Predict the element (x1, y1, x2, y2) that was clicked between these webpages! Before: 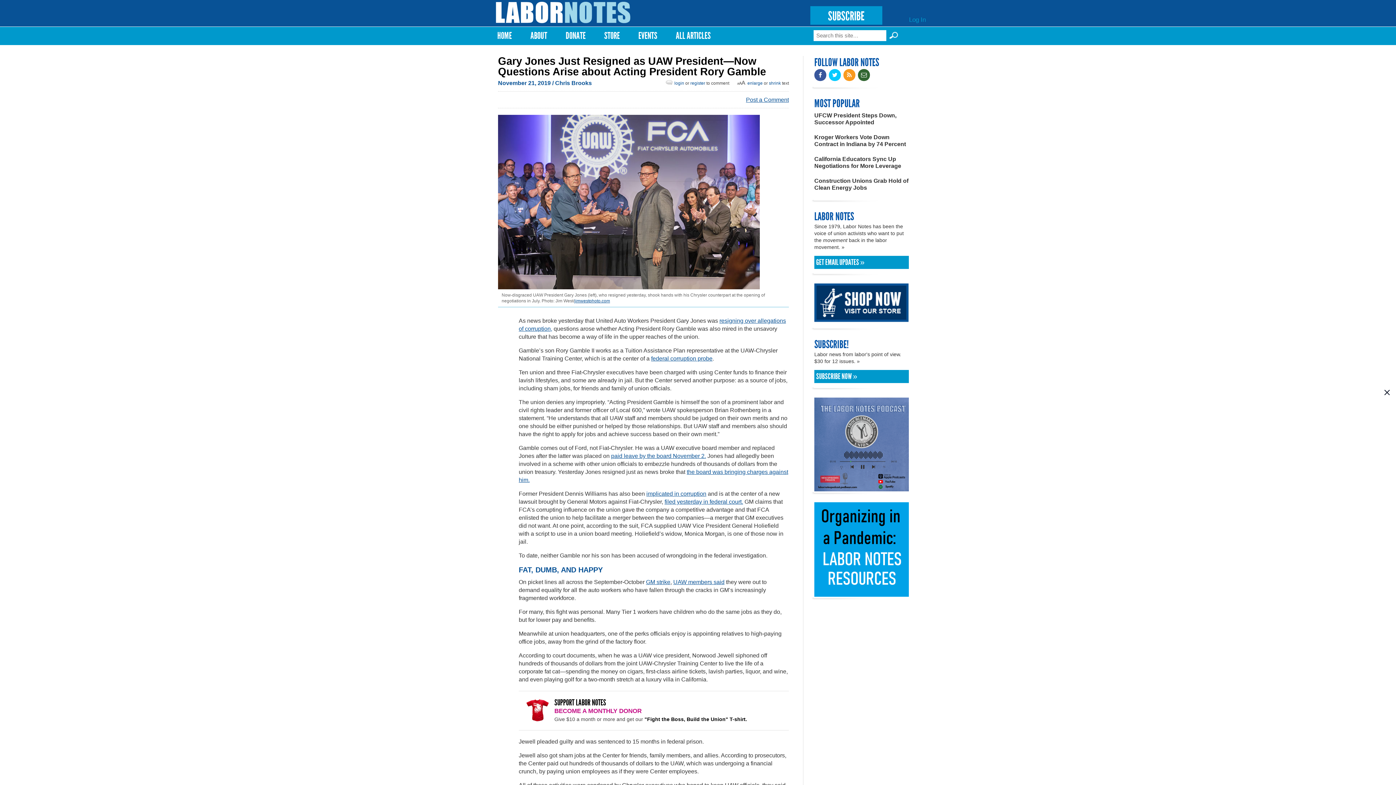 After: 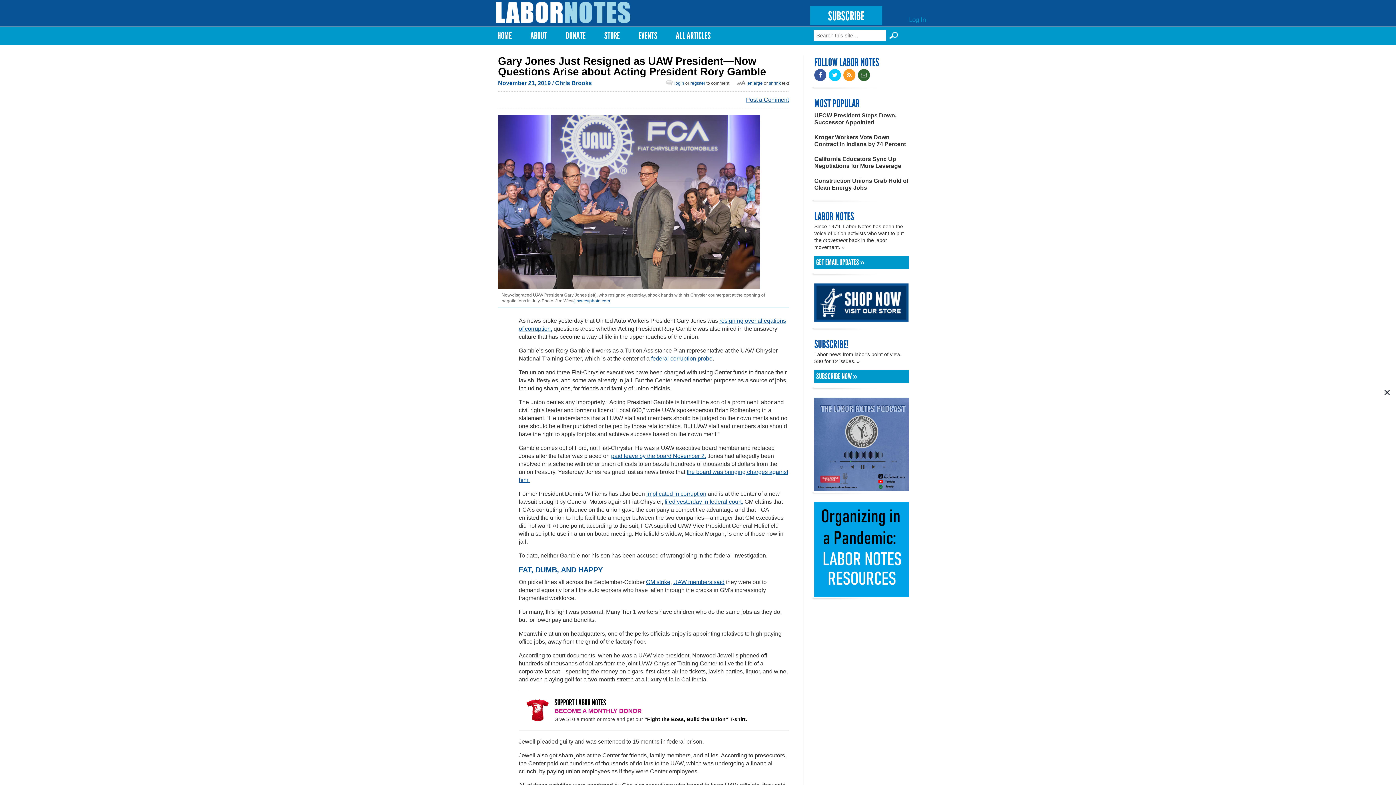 Action: bbox: (814, 72, 829, 78)